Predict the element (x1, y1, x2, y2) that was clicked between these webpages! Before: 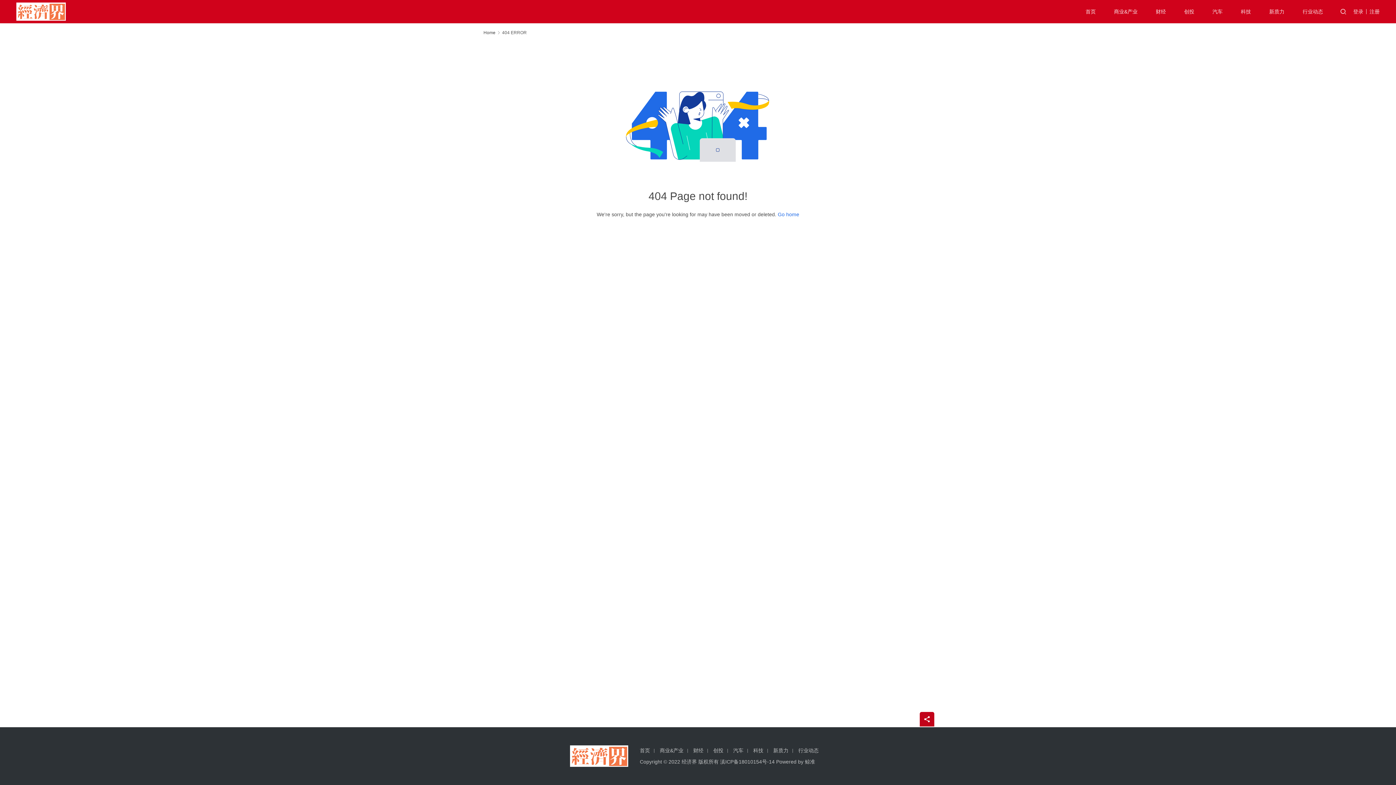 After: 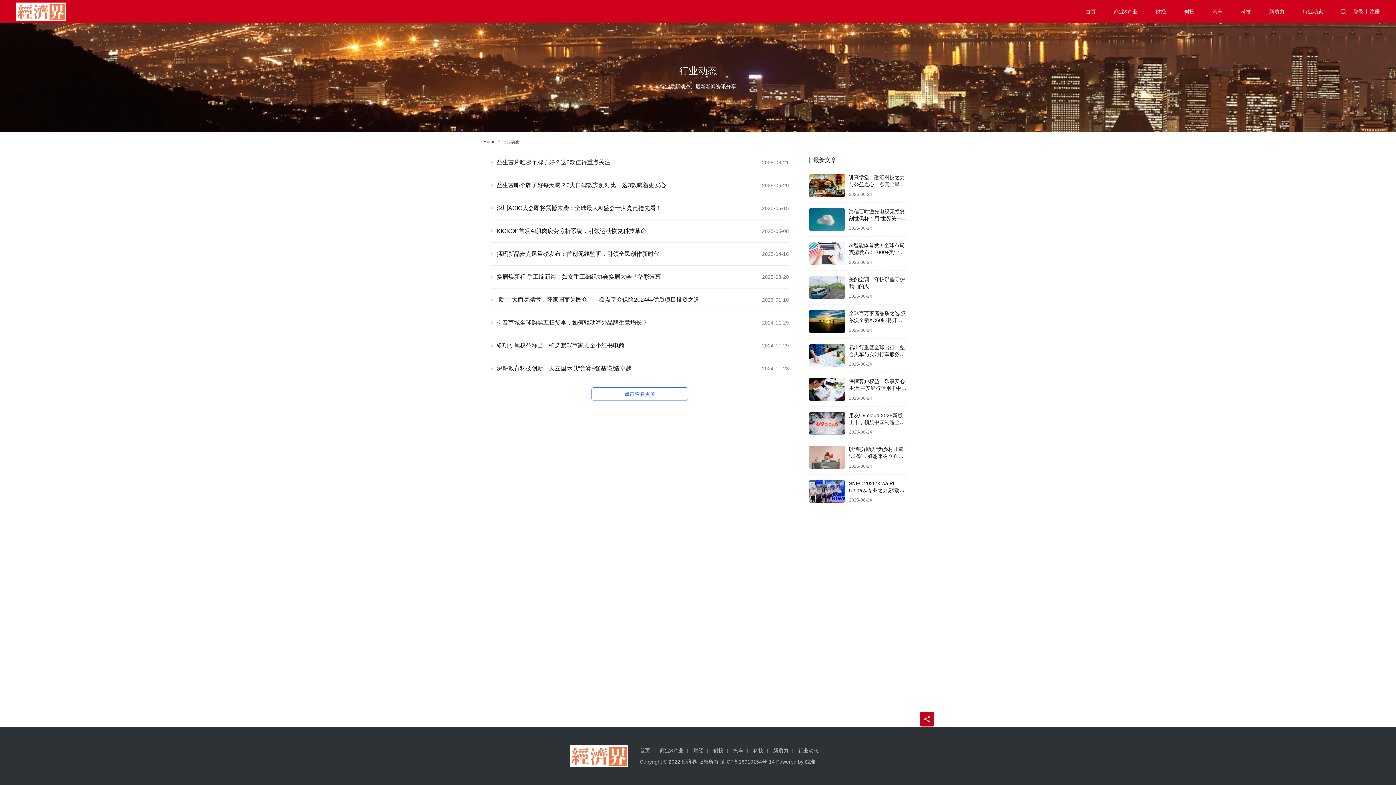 Action: bbox: (798, 747, 822, 754) label: 行业动态